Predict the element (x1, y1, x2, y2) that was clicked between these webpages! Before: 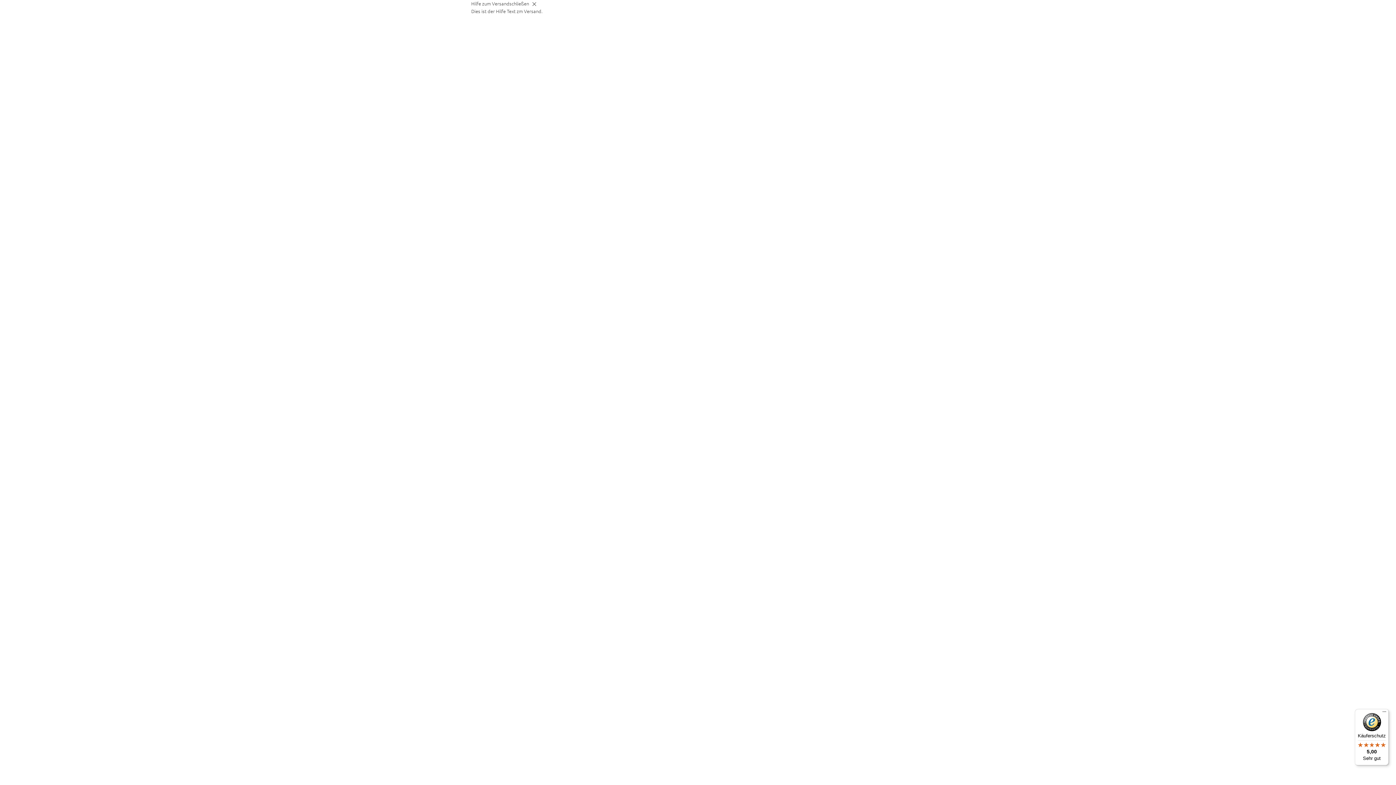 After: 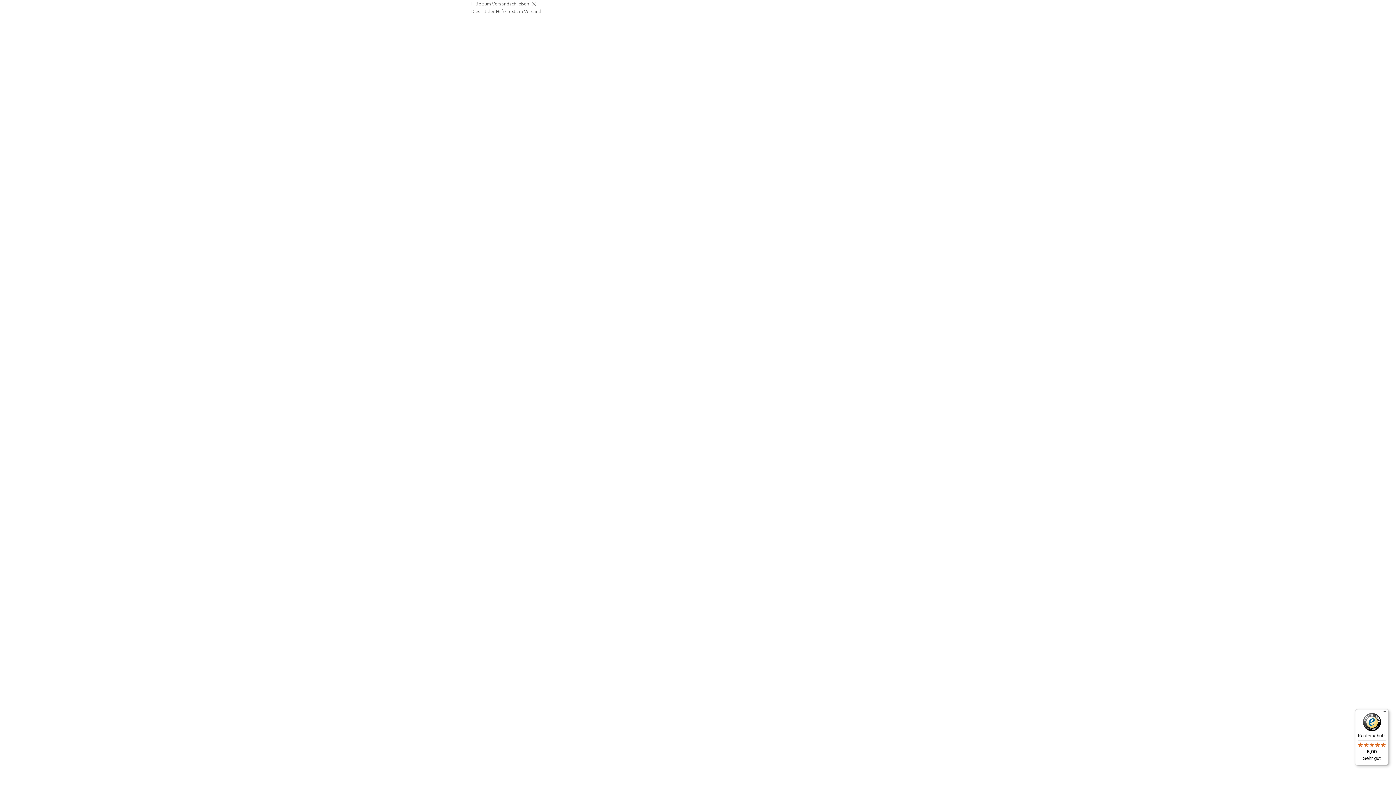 Action: bbox: (1355, 709, 1389, 765) label: Käuferschutz

5,00

Sehr gut